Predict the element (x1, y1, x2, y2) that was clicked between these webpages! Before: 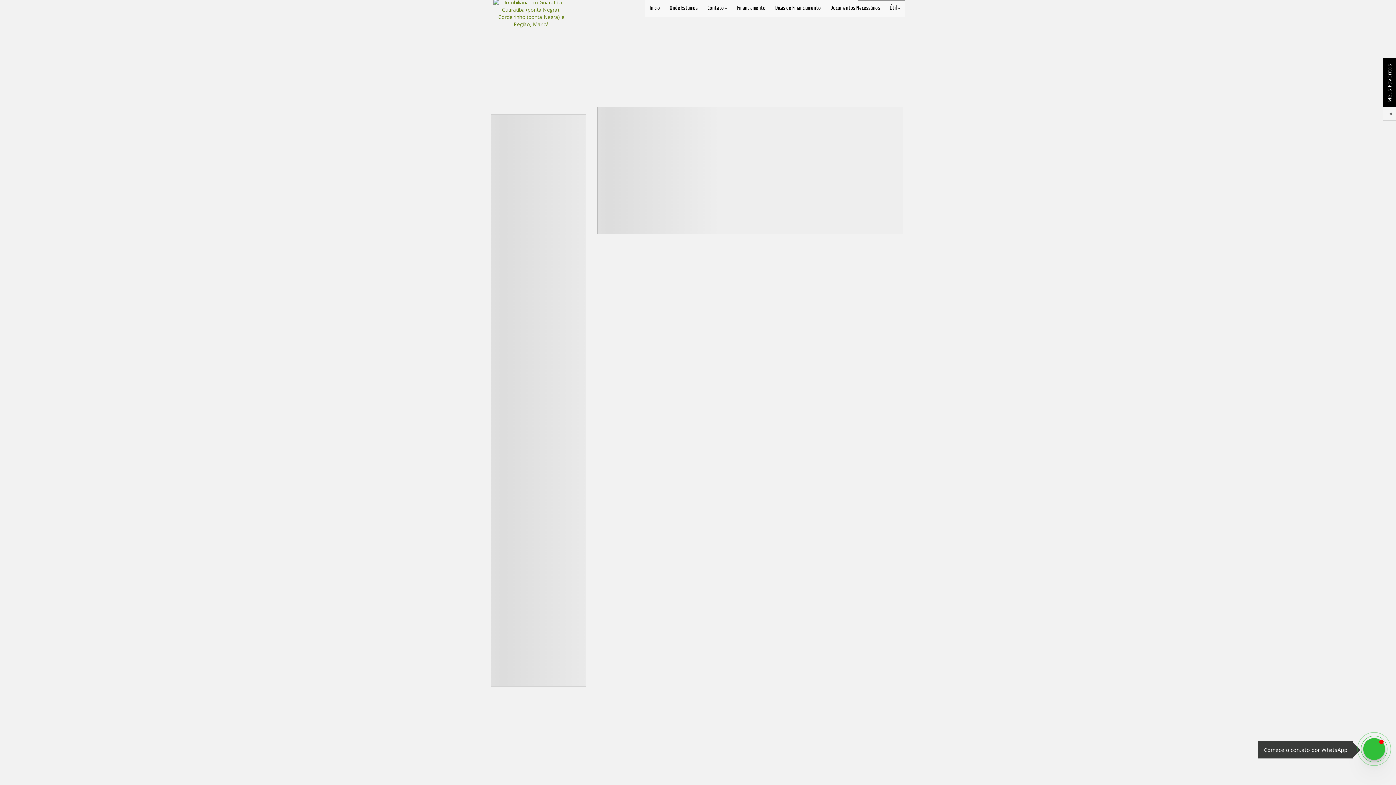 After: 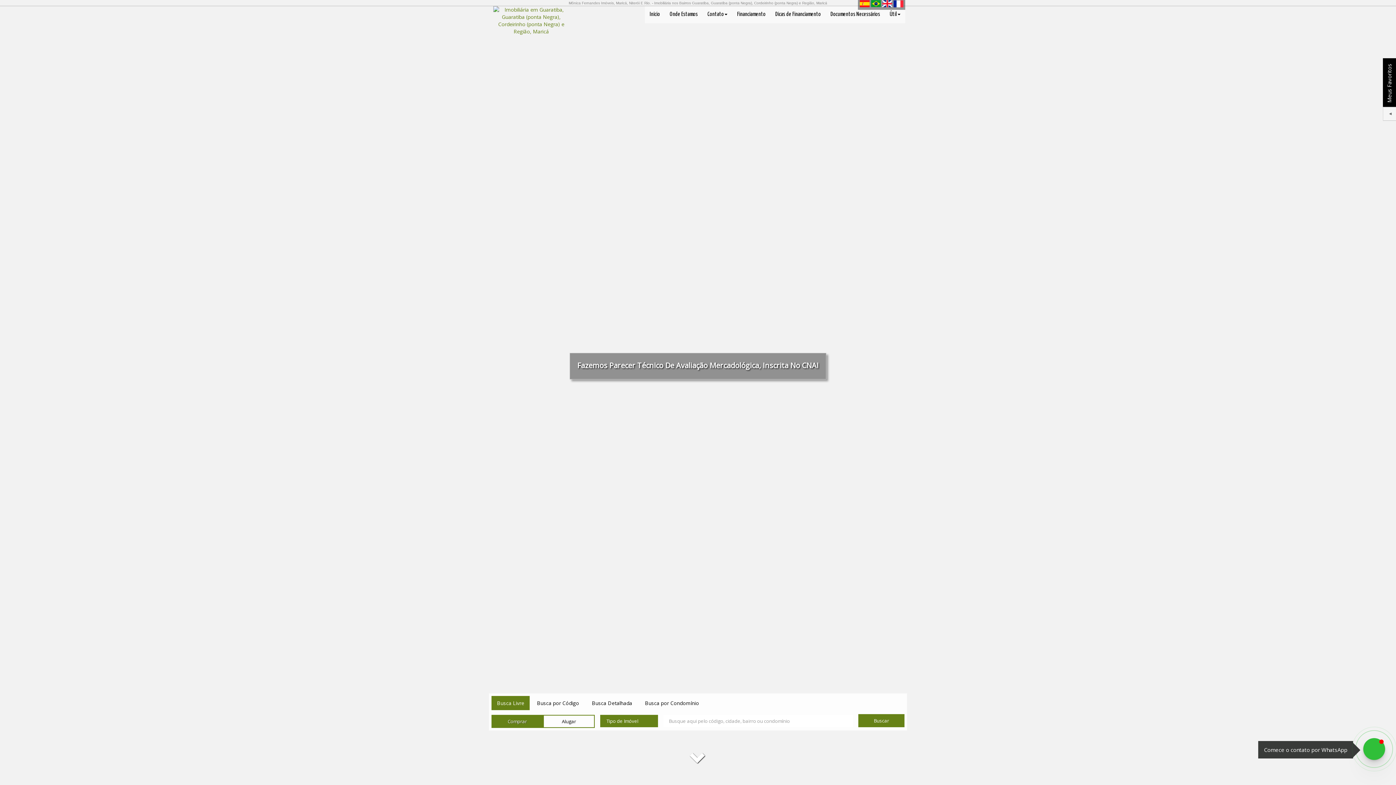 Action: bbox: (493, -1, 569, 27)